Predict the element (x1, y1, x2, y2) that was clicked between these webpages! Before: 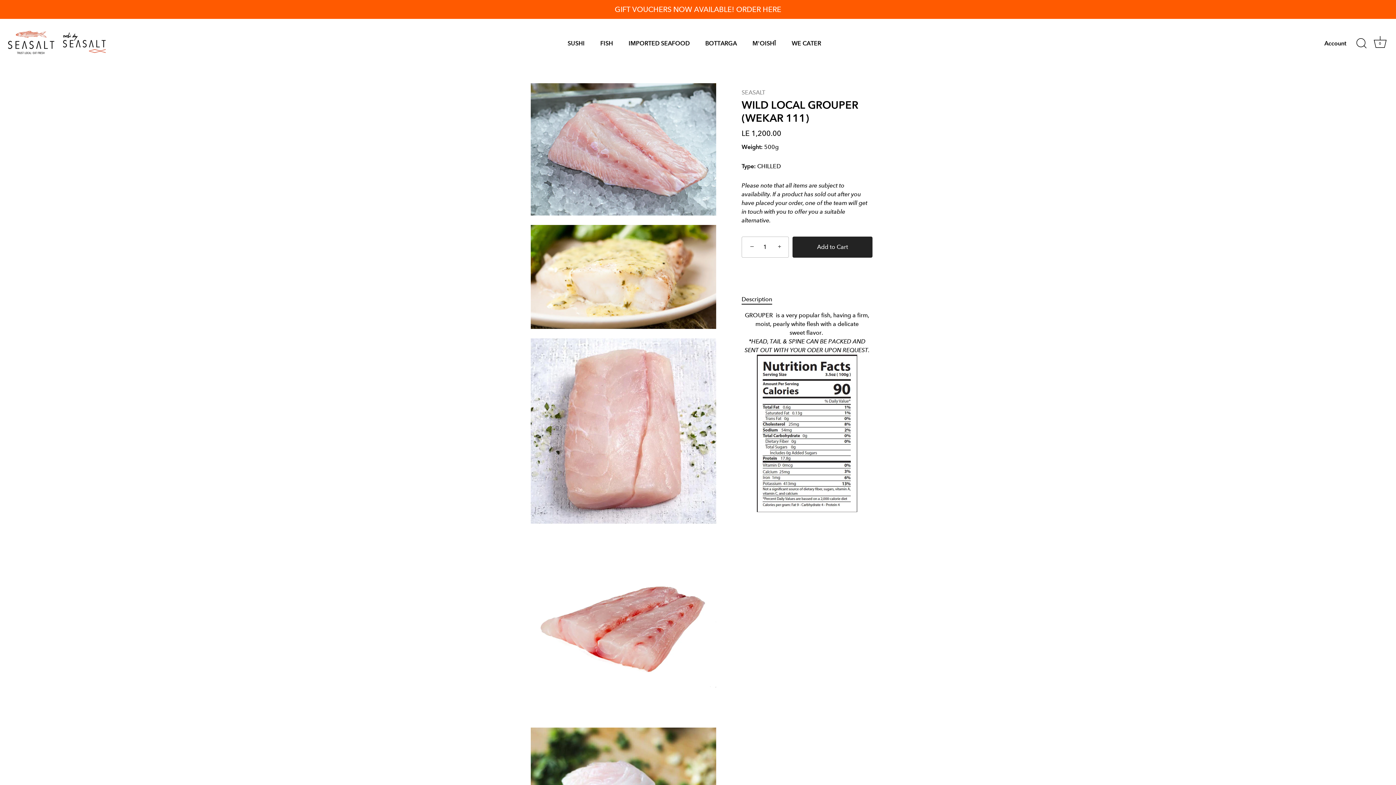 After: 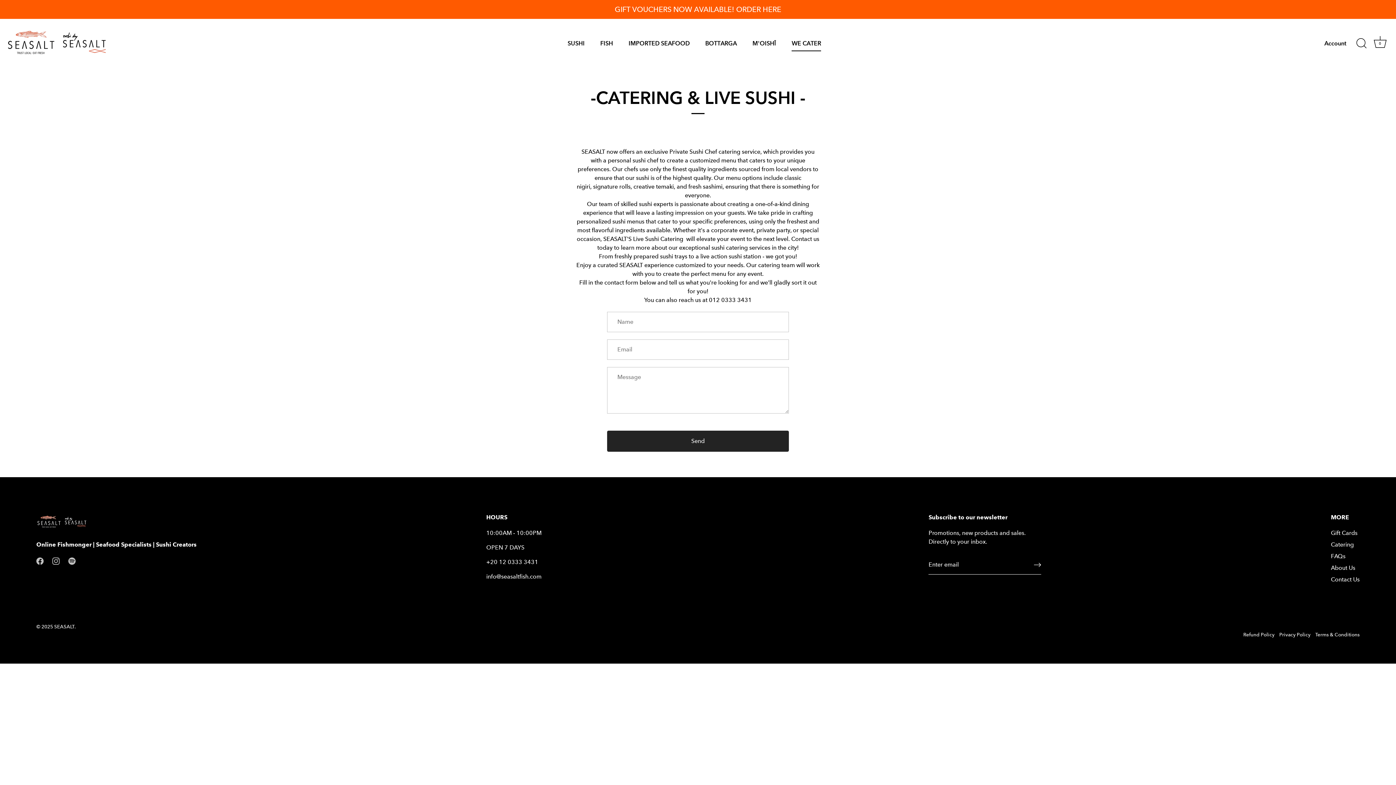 Action: label: WE CATER bbox: (784, 36, 828, 51)